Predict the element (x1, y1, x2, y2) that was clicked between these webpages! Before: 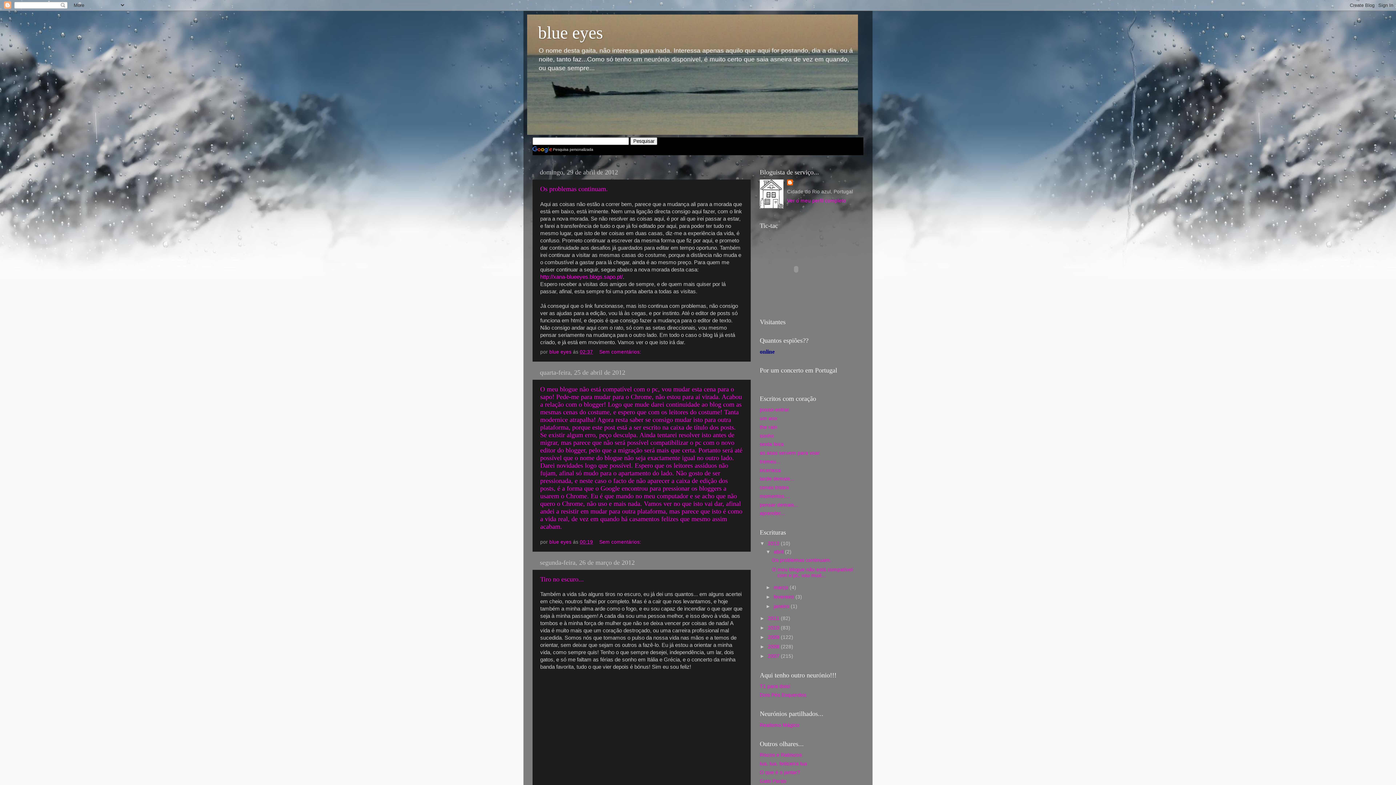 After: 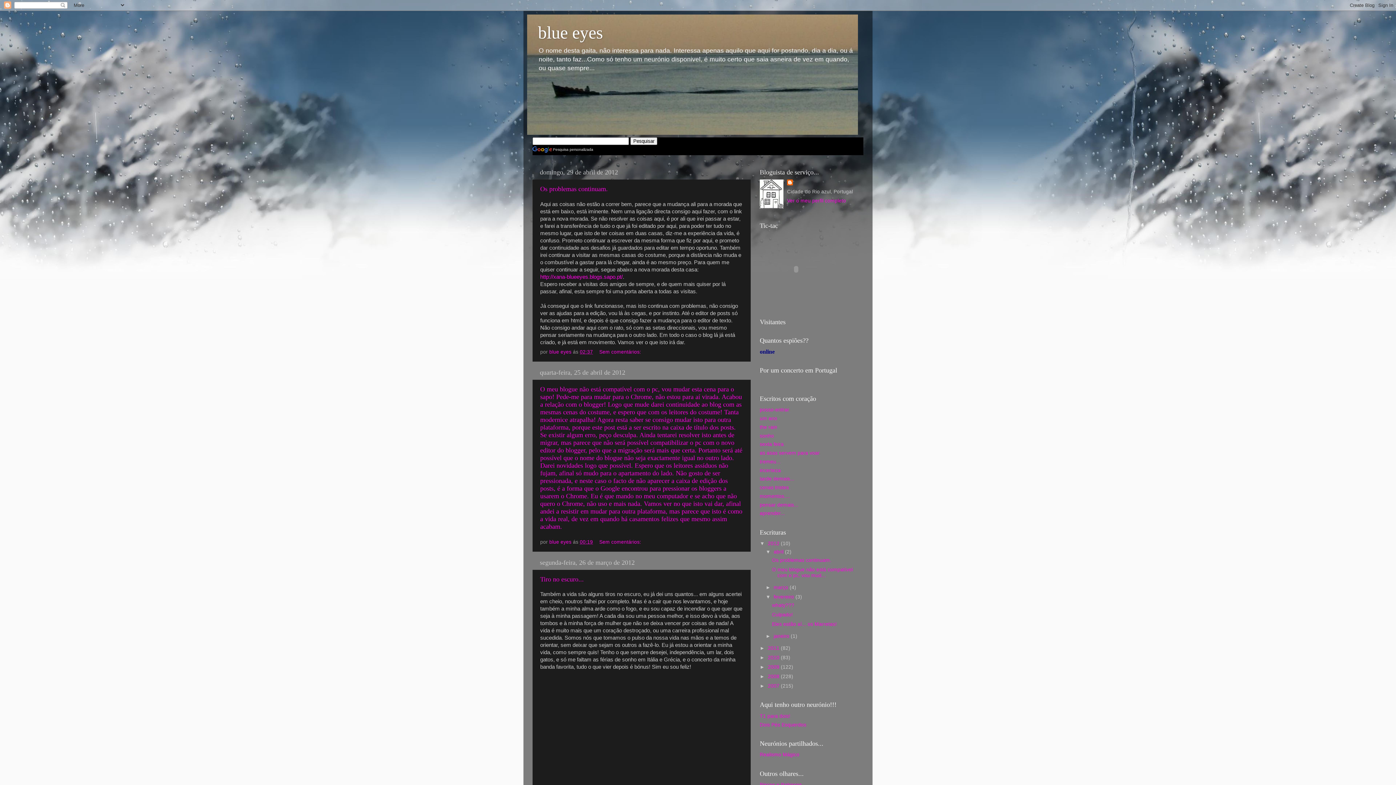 Action: label: ►   bbox: (765, 594, 773, 599)